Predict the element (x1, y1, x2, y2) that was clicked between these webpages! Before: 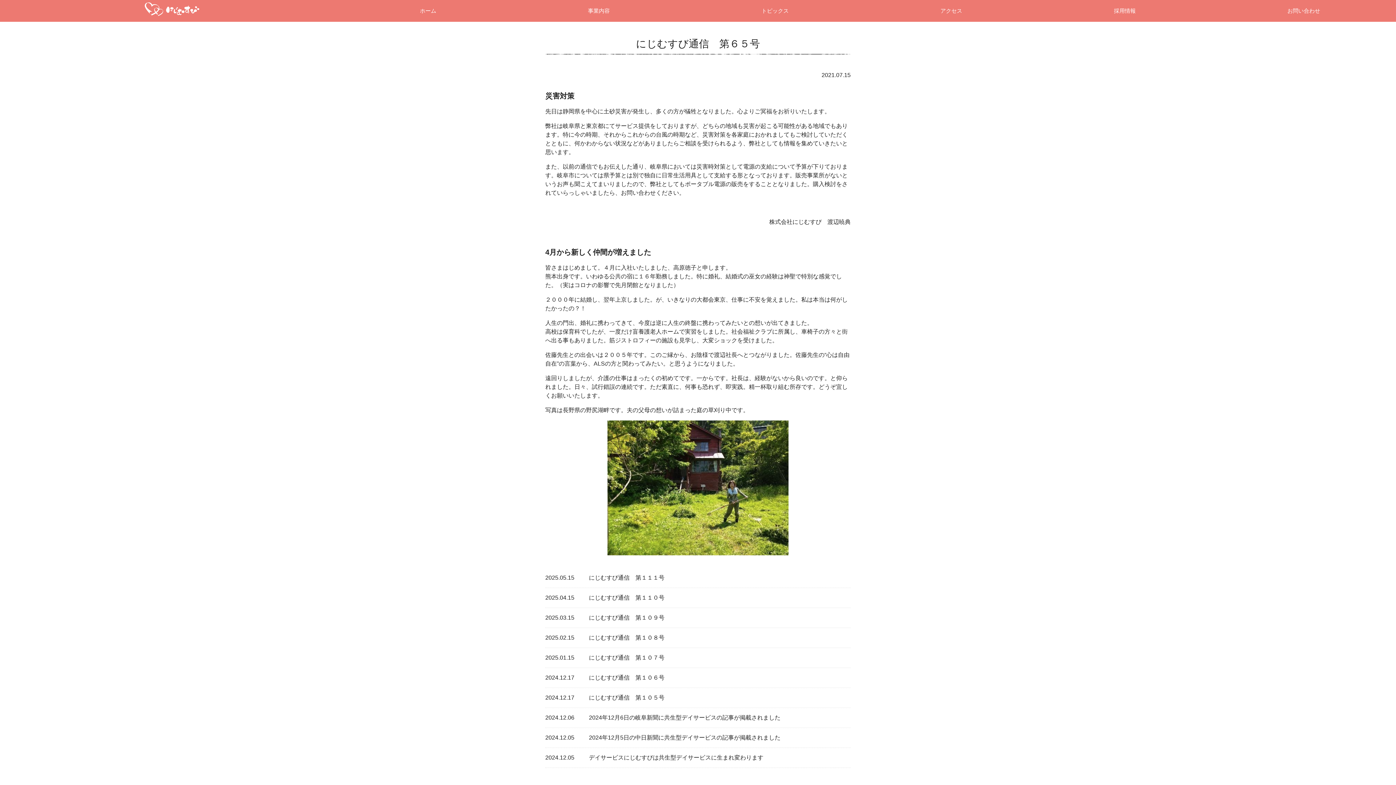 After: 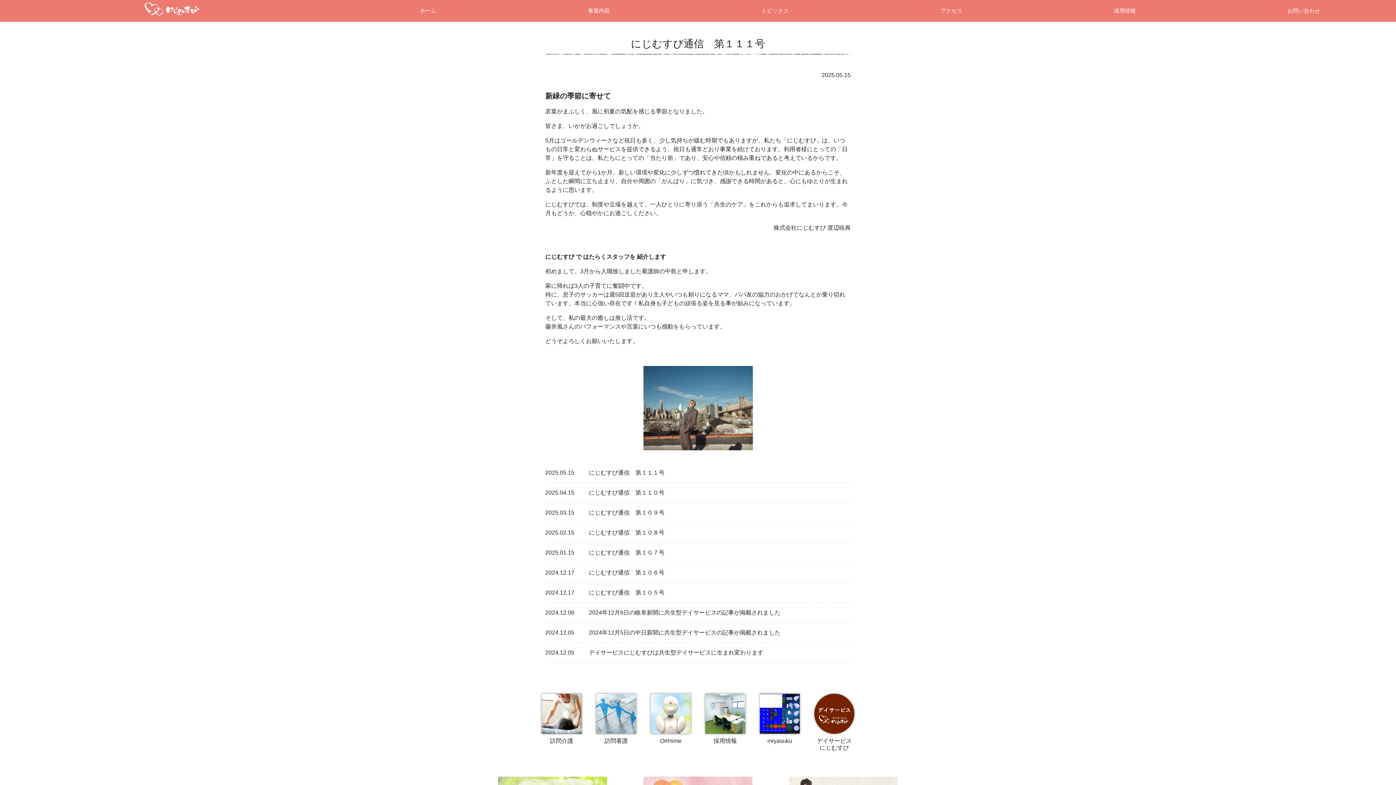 Action: label: にじむすび通信　第１１１号 bbox: (589, 574, 664, 580)